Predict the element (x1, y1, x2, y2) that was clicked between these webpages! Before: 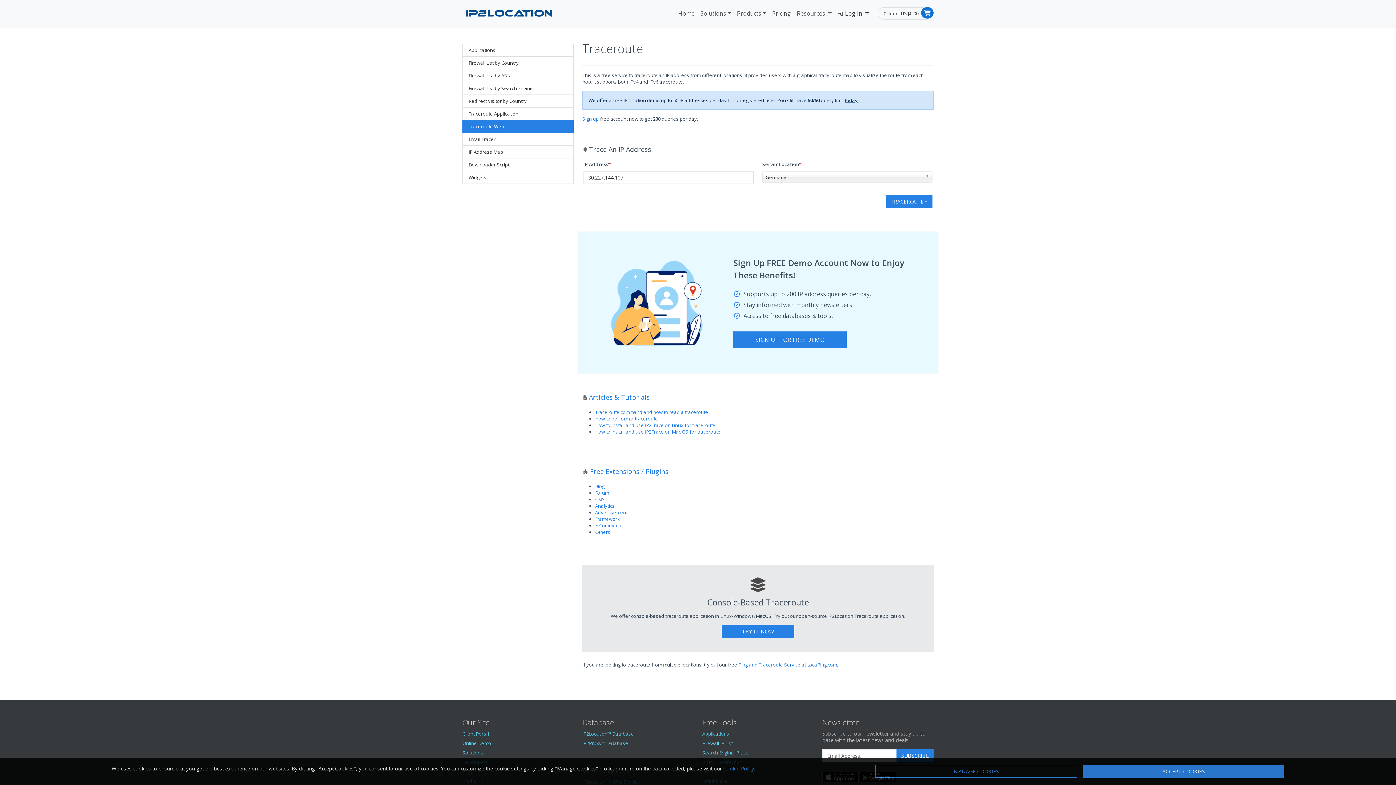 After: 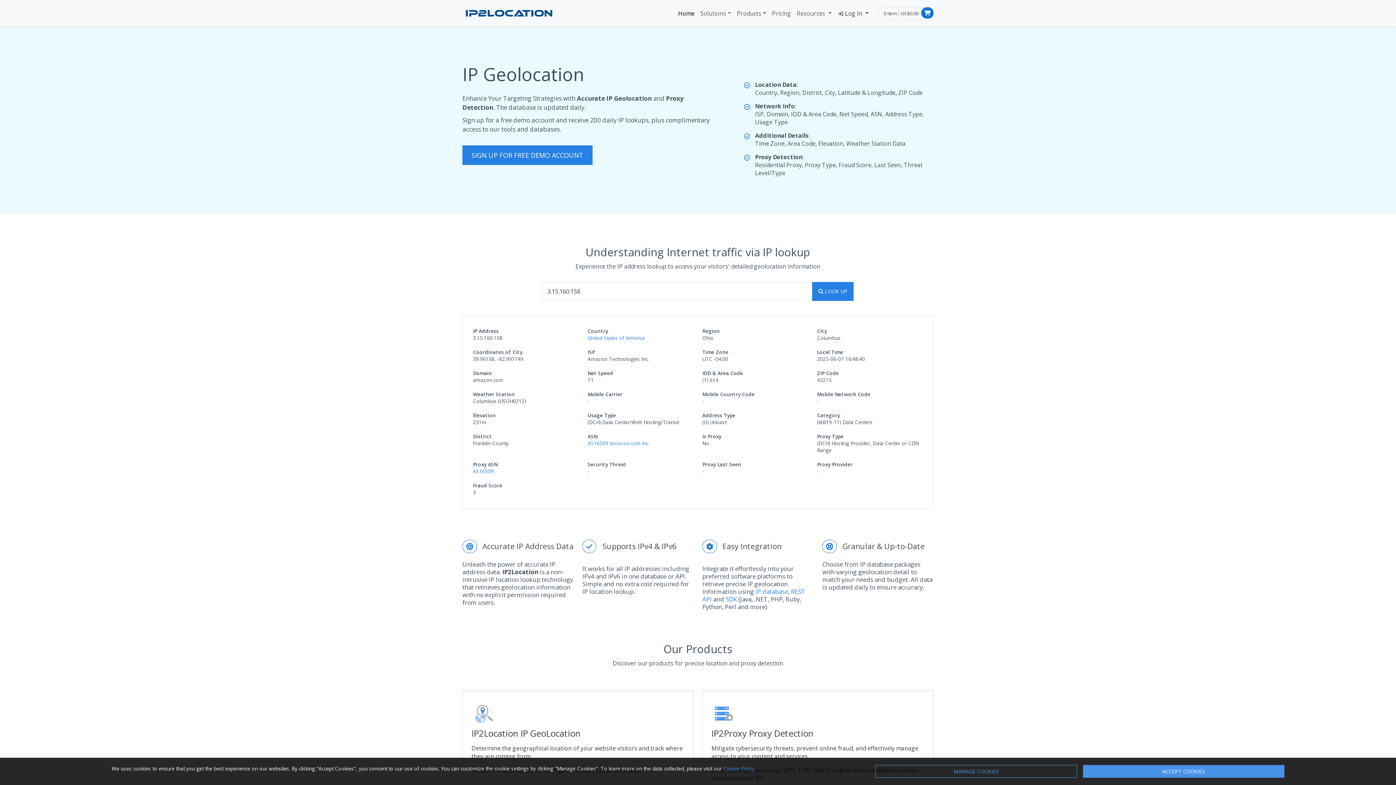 Action: bbox: (675, 6, 697, 20) label: Home